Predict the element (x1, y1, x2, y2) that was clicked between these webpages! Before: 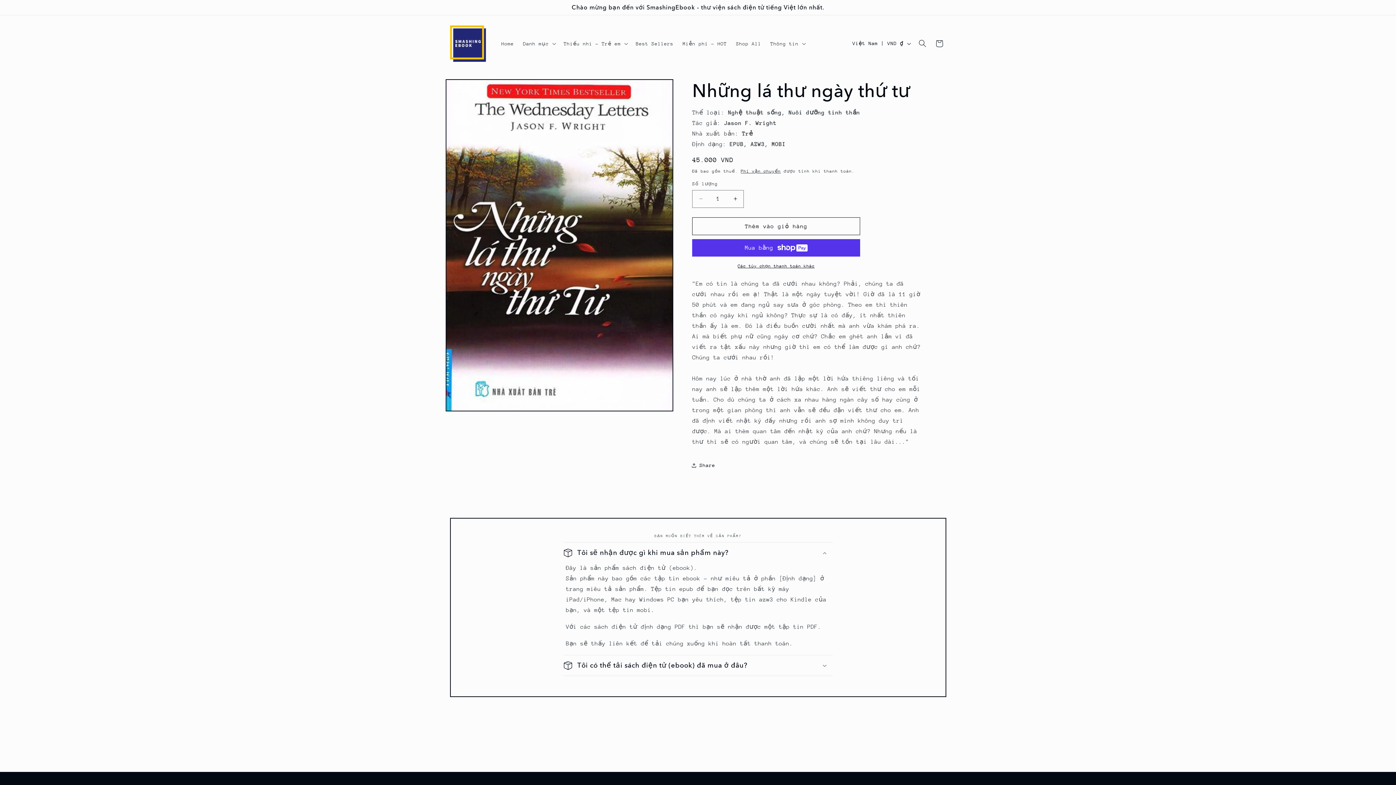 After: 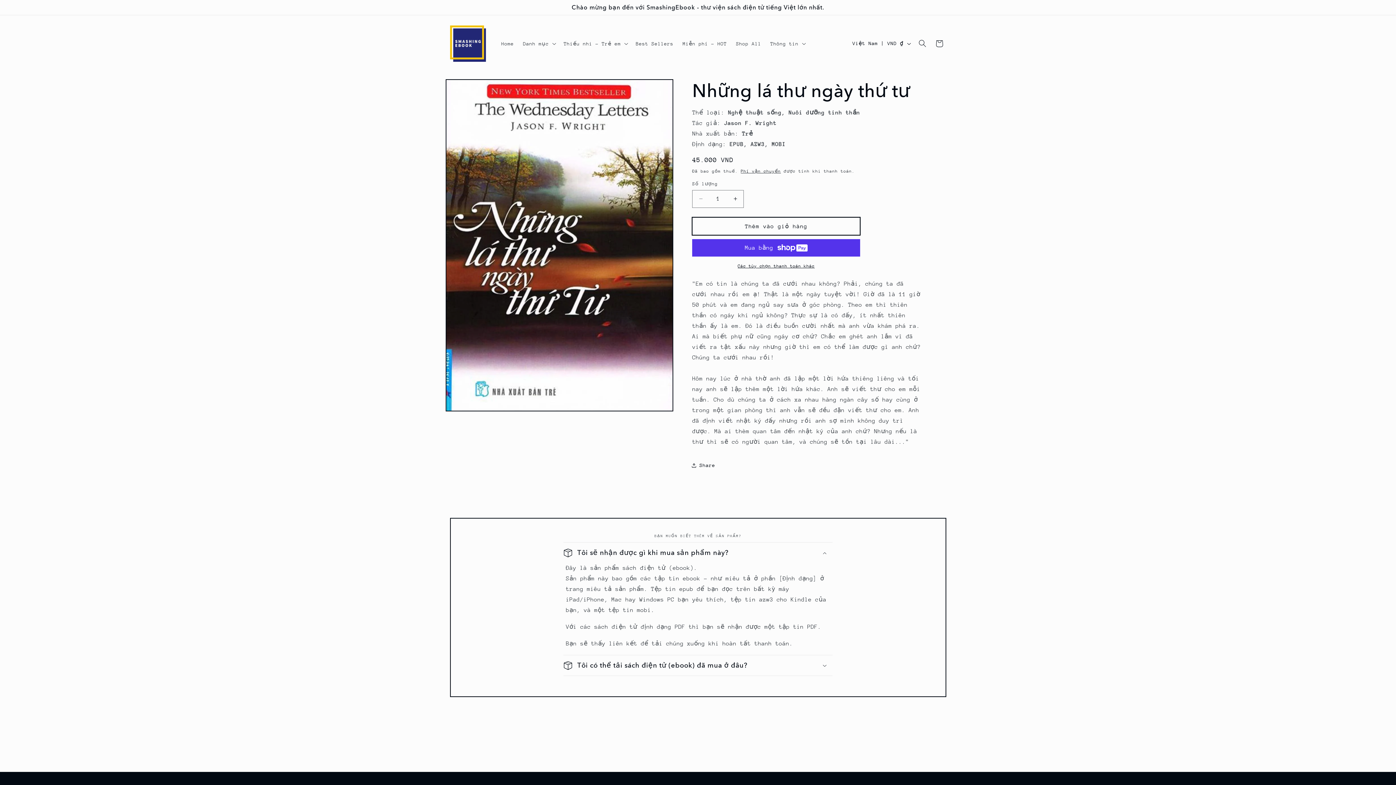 Action: bbox: (692, 217, 860, 235) label: Thêm vào giỏ hàng